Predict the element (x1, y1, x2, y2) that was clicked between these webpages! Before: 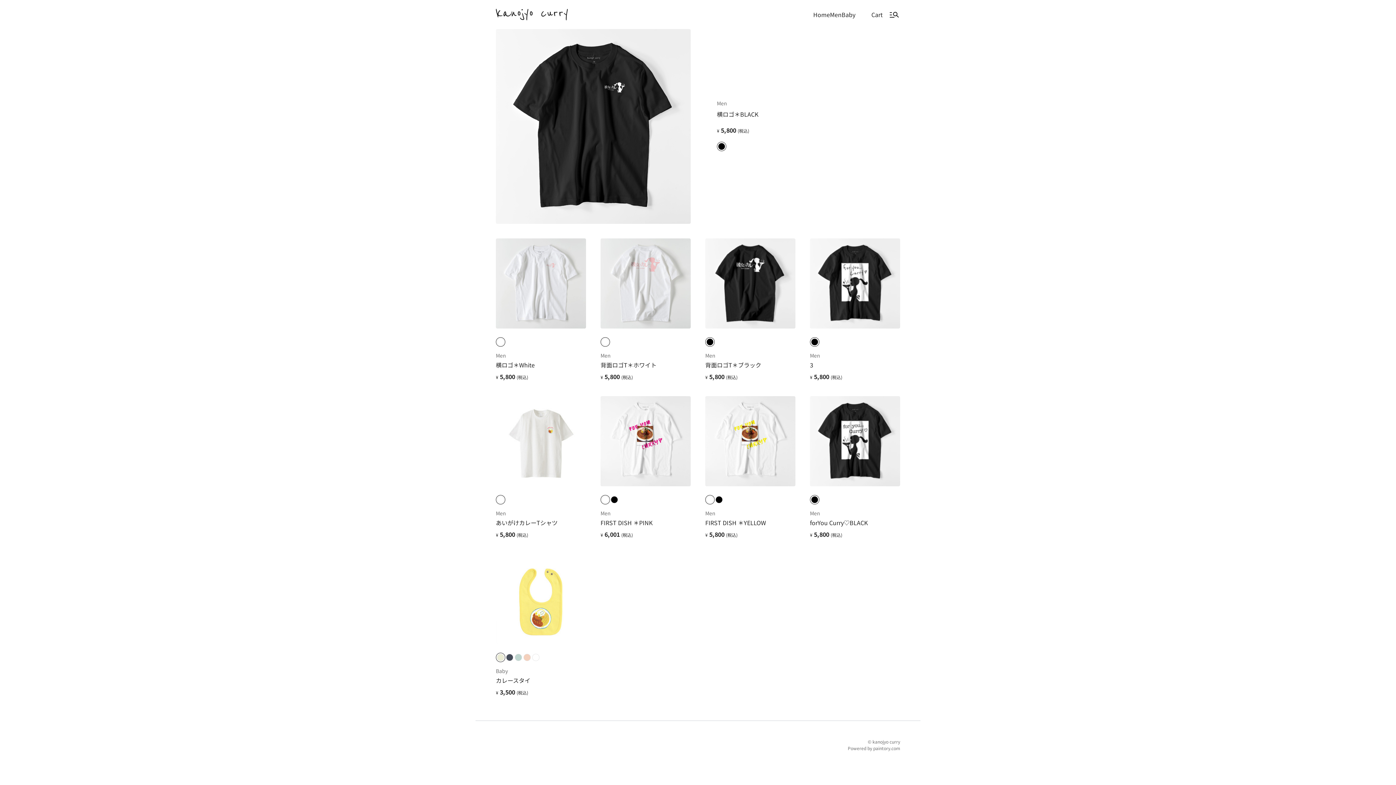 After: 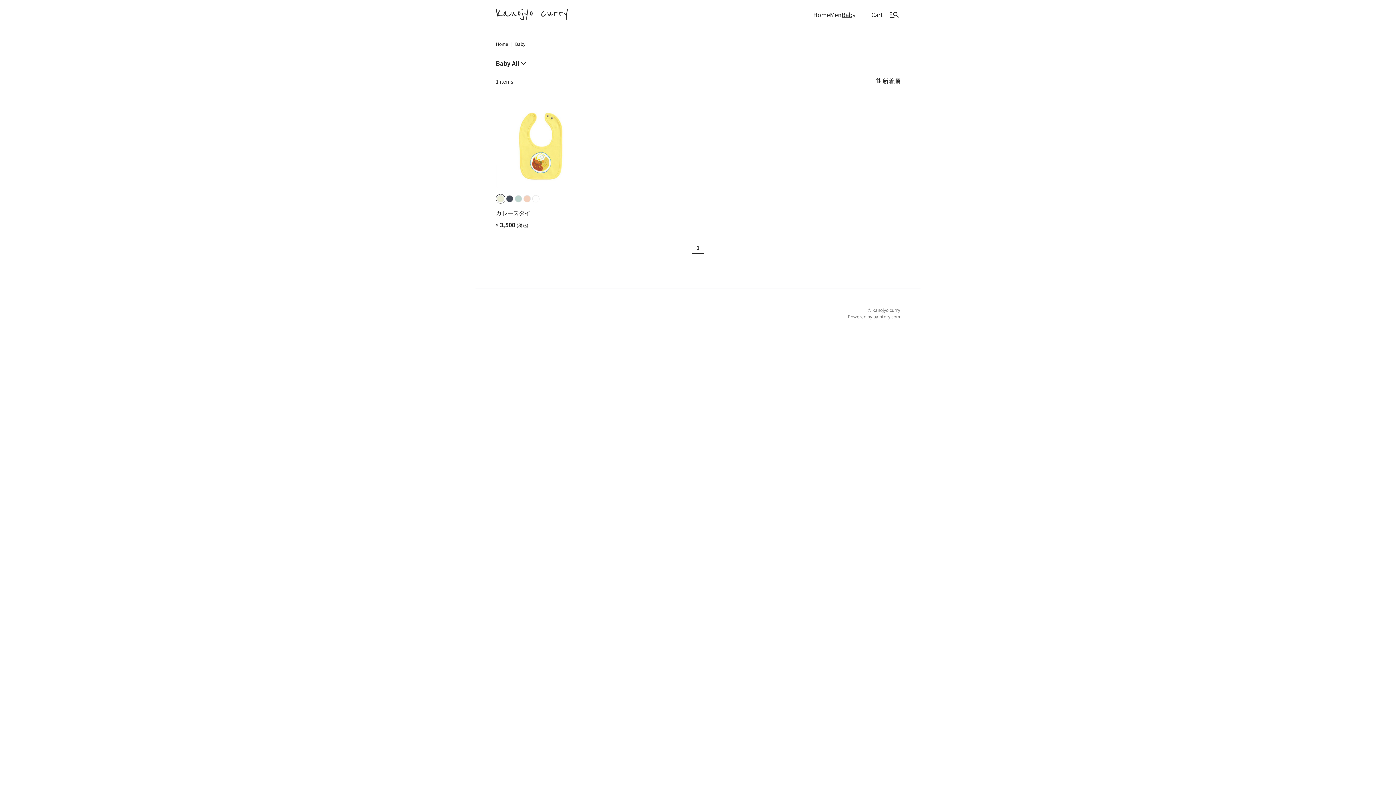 Action: label: Baby bbox: (840, 9, 854, 19)